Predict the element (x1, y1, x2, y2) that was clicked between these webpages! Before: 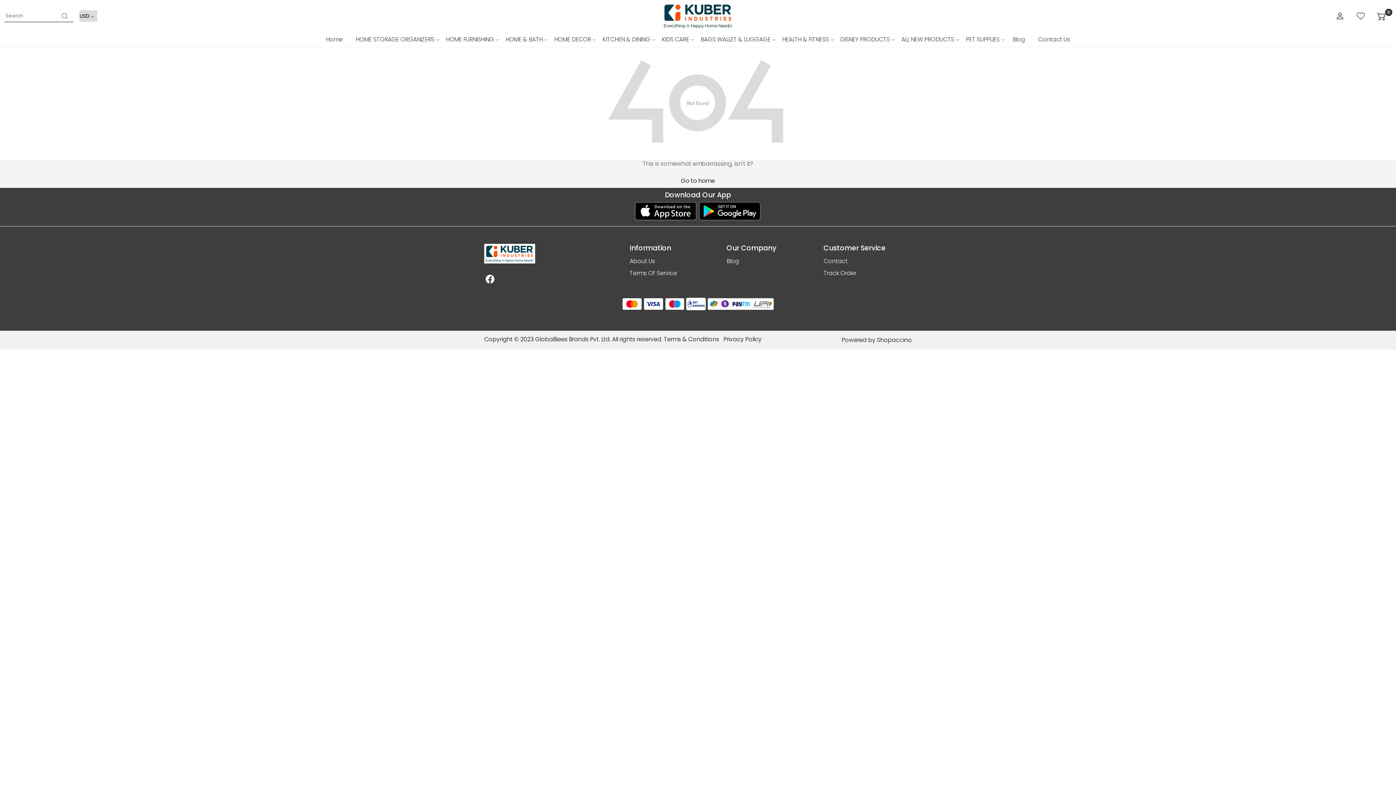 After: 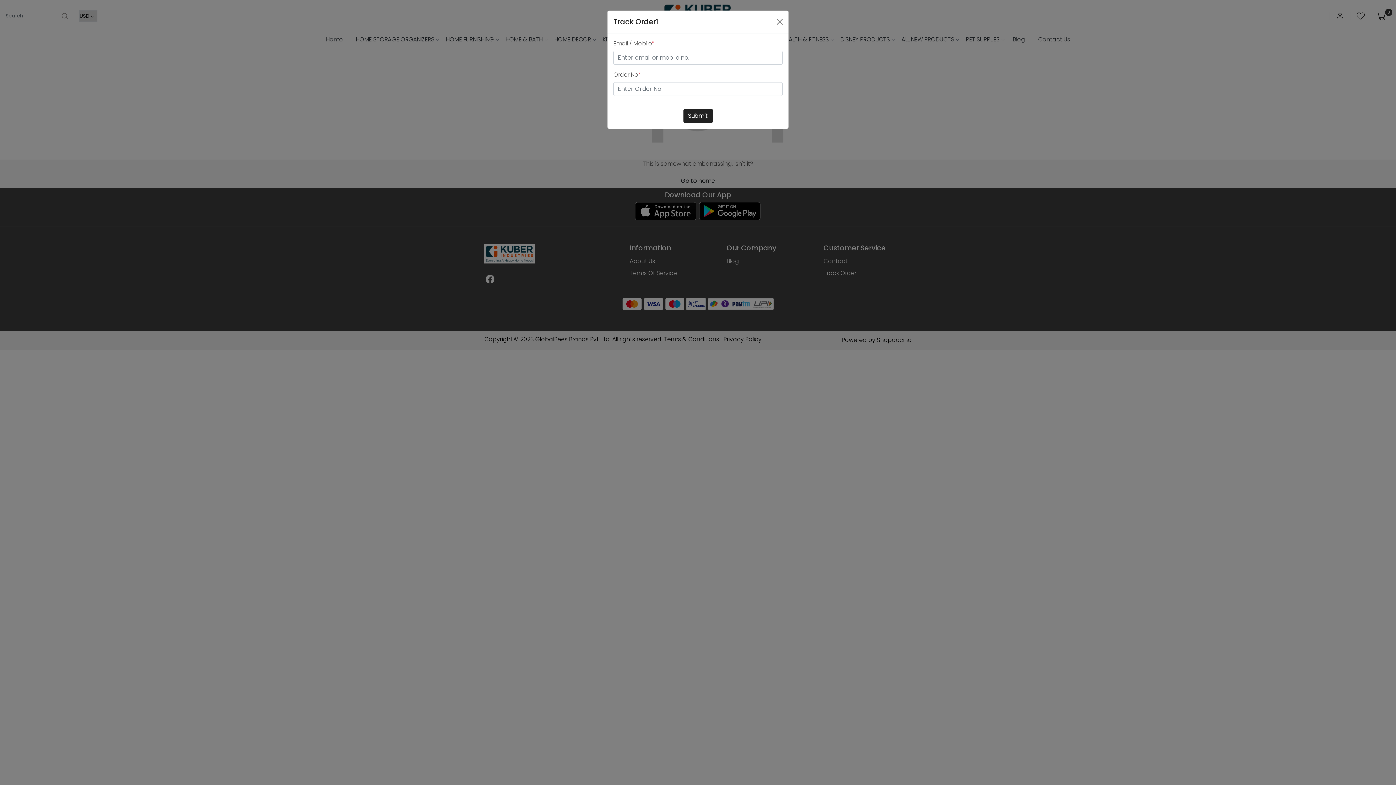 Action: label: Track Order bbox: (823, 267, 911, 279)